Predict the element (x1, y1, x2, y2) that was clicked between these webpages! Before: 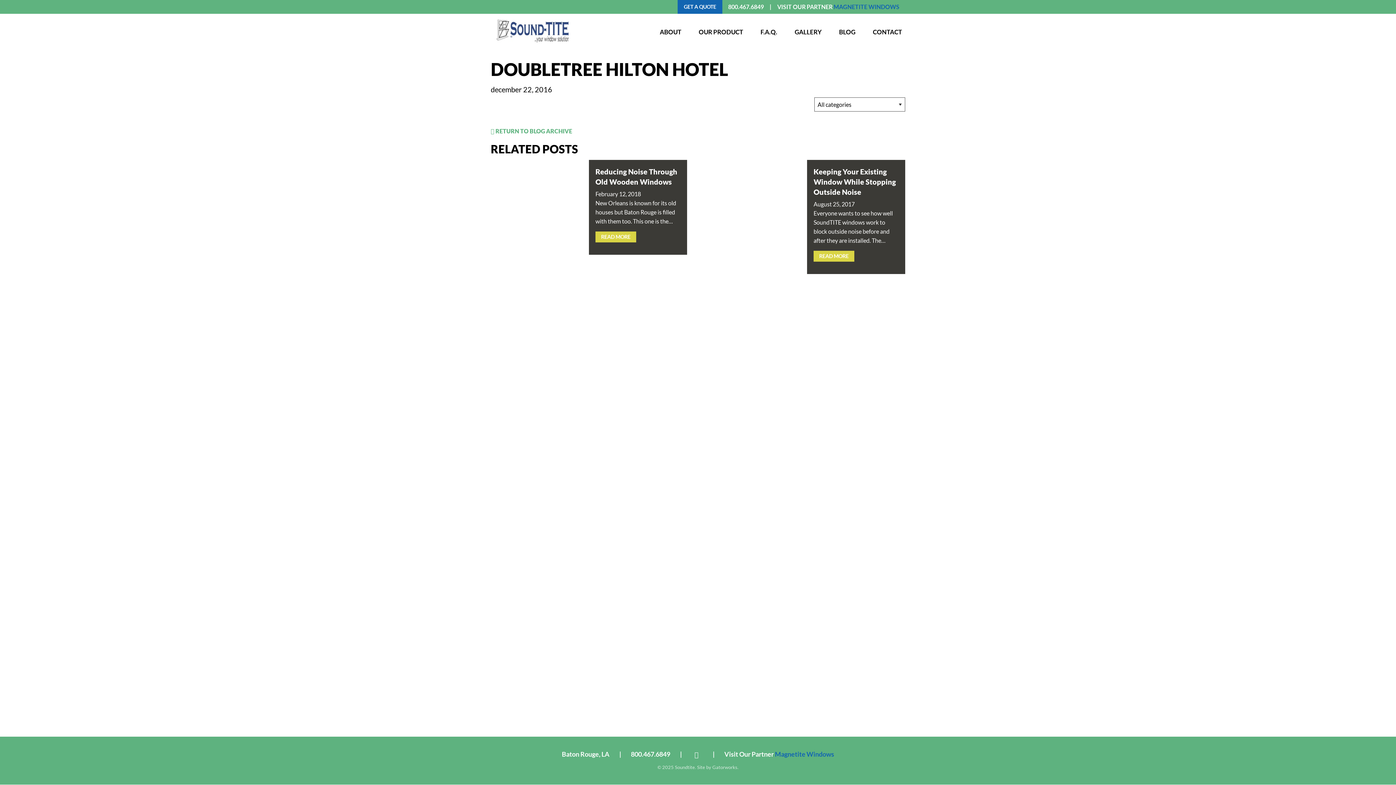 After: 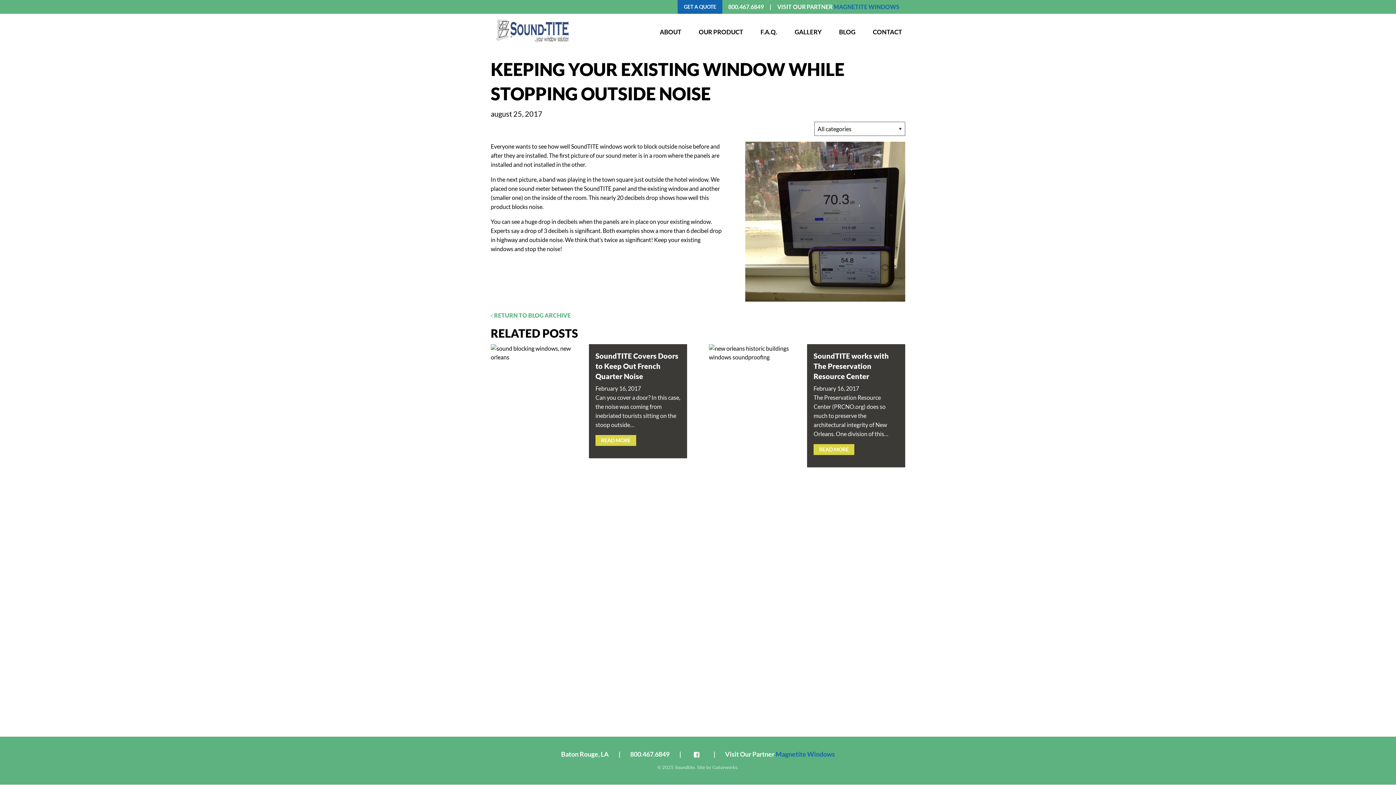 Action: bbox: (813, 250, 854, 261) label: READ MORE